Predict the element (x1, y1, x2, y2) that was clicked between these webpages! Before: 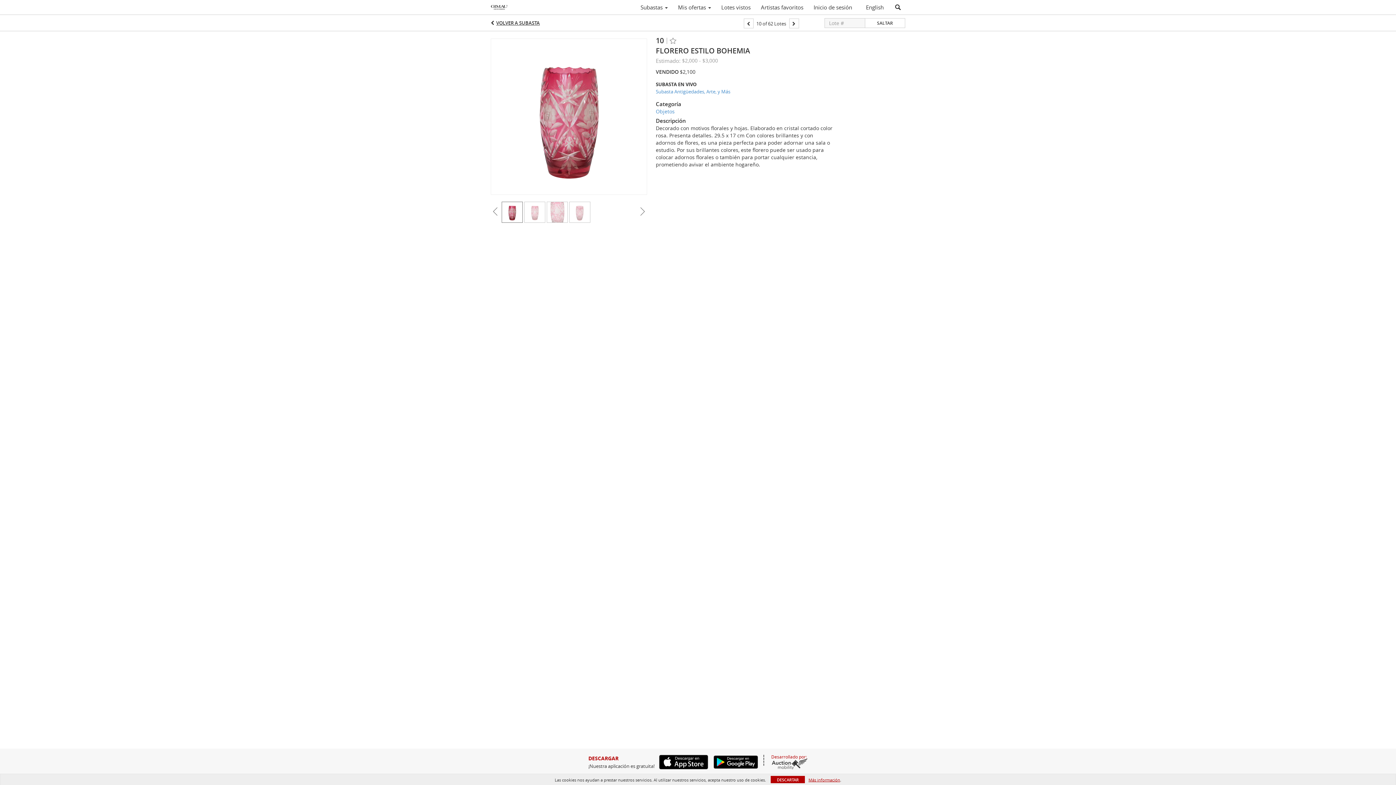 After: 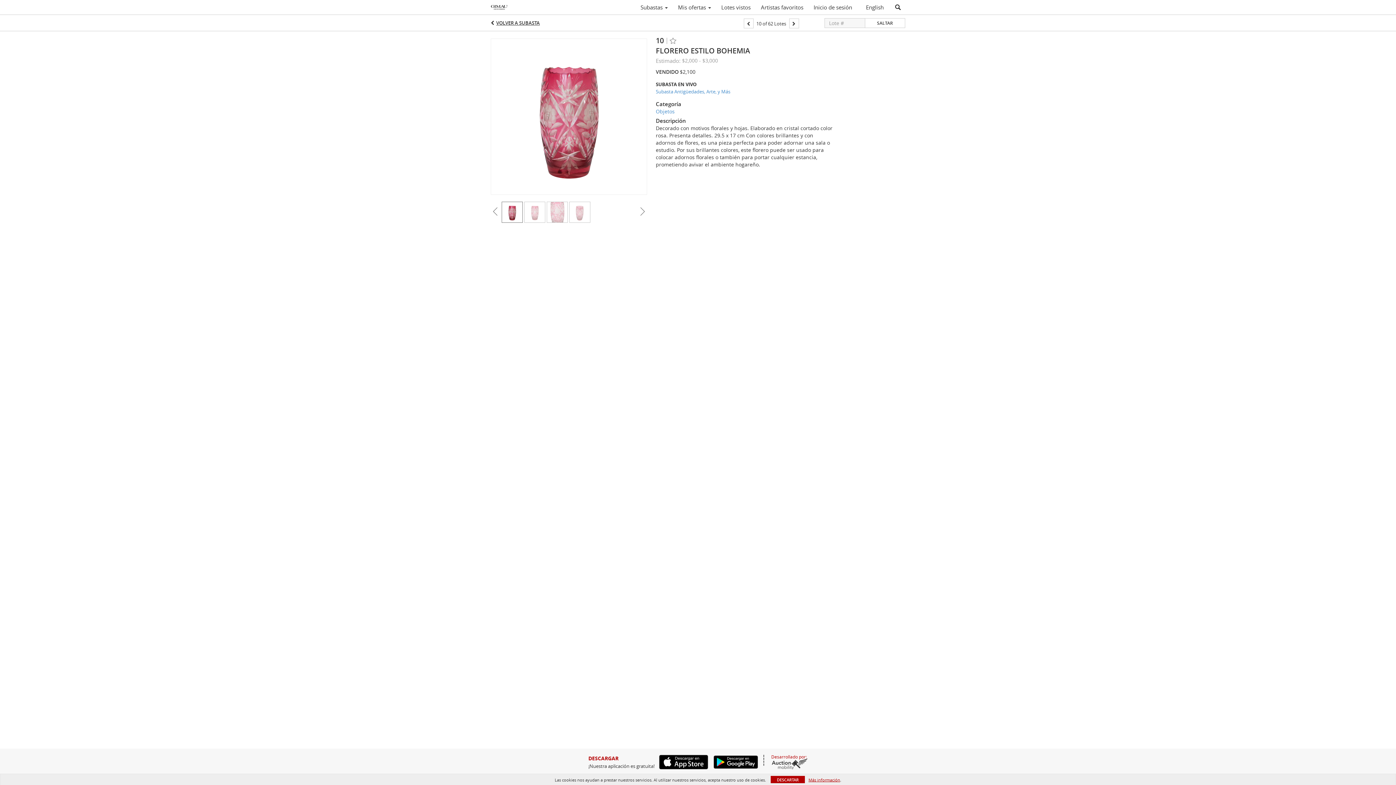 Action: bbox: (654, 755, 708, 769)